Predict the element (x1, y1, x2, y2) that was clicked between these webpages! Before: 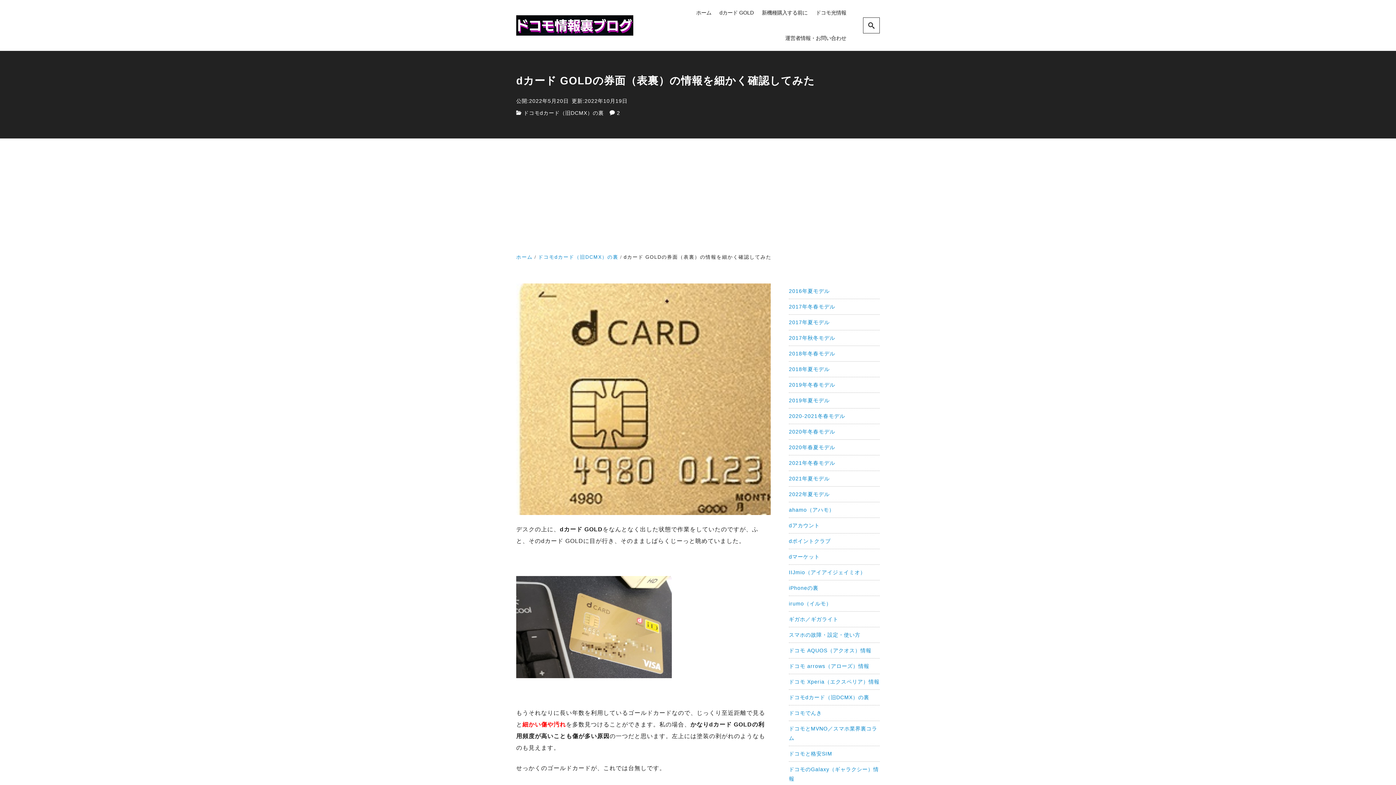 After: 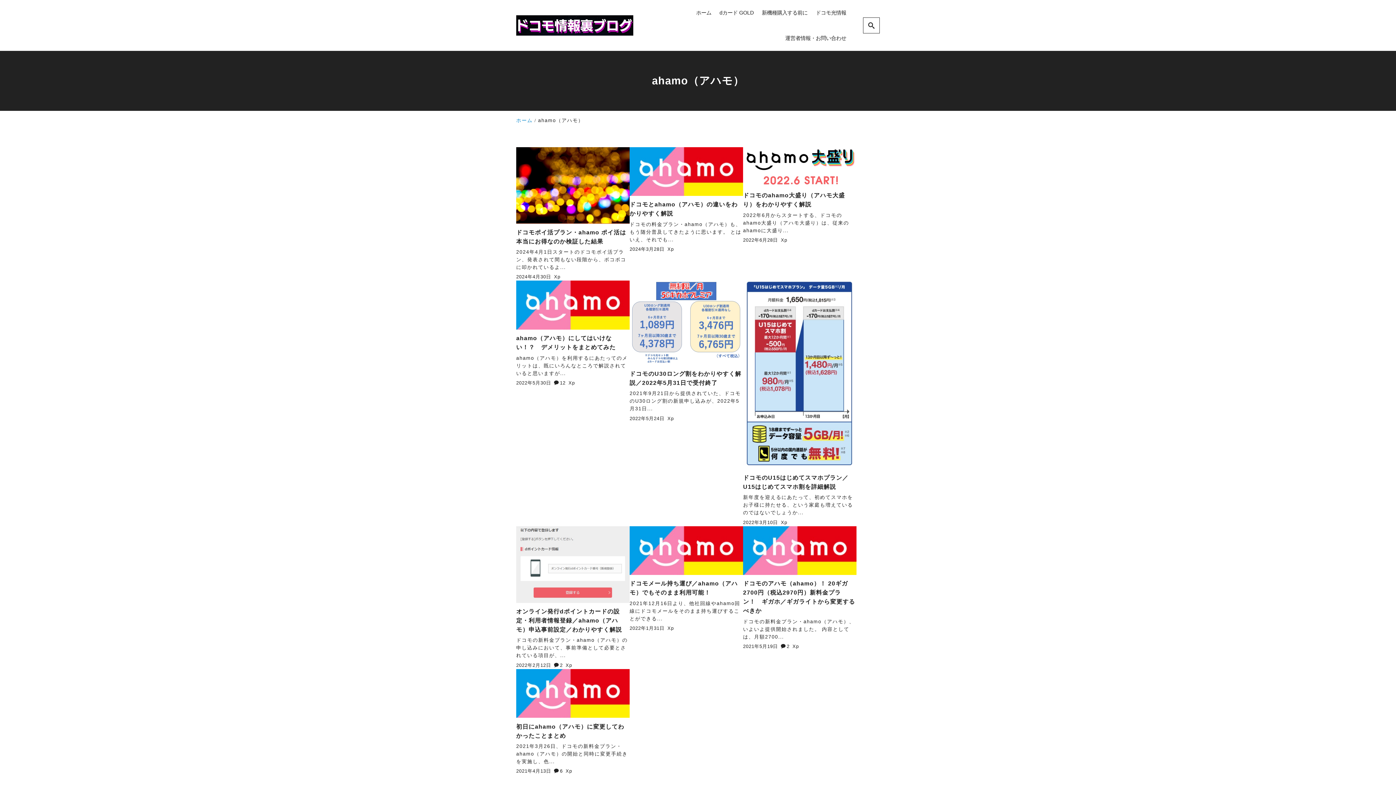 Action: bbox: (789, 507, 834, 513) label: ahamo（アハモ）